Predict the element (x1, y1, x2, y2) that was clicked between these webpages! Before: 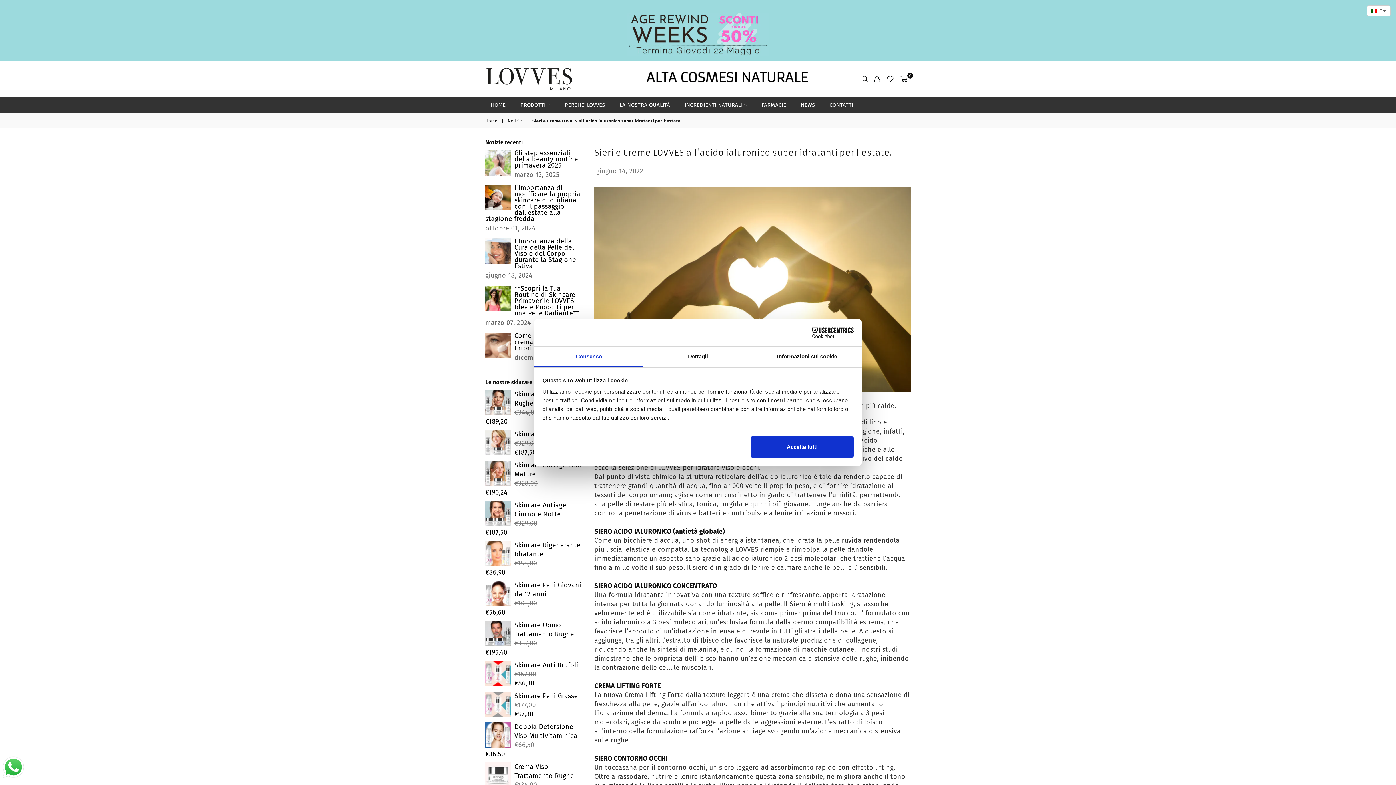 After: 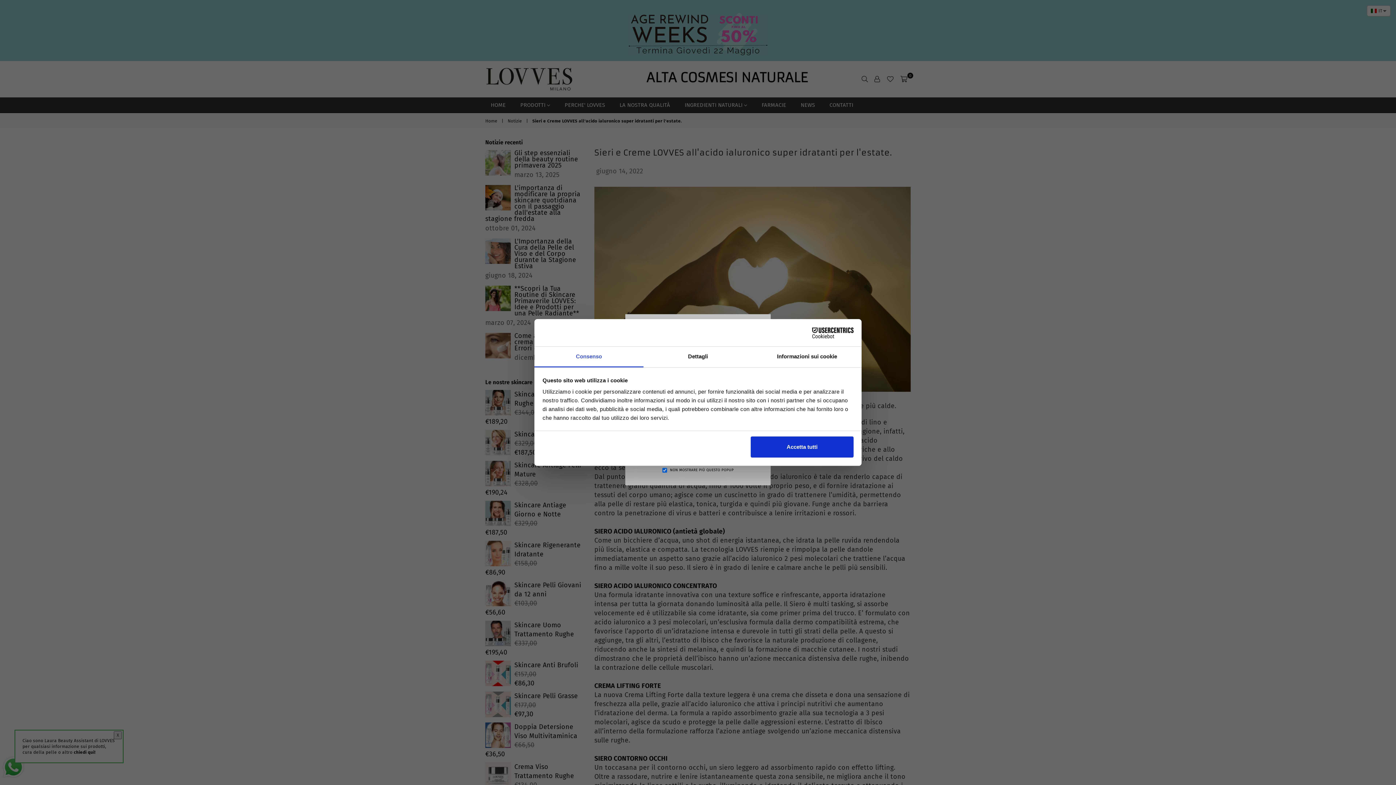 Action: bbox: (534, 346, 643, 367) label: Consenso